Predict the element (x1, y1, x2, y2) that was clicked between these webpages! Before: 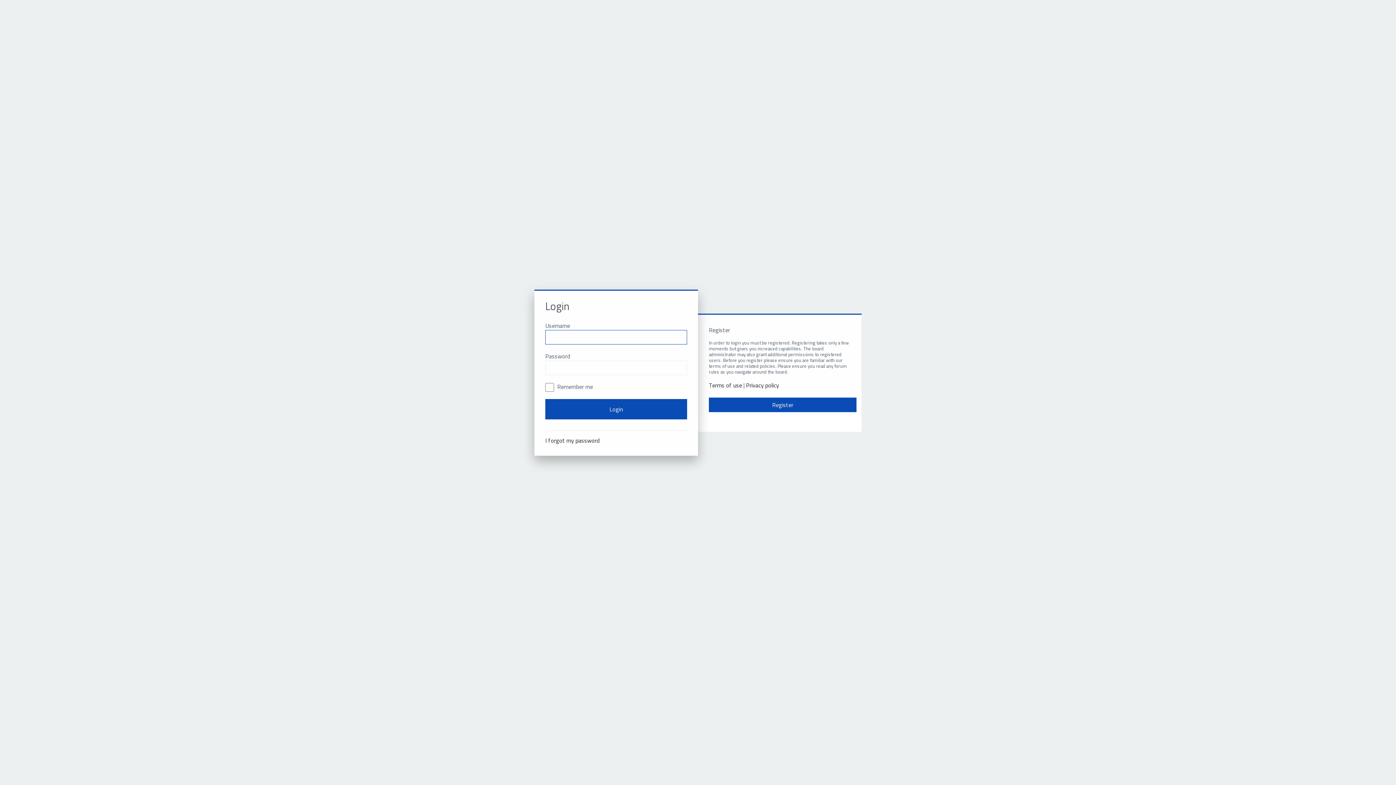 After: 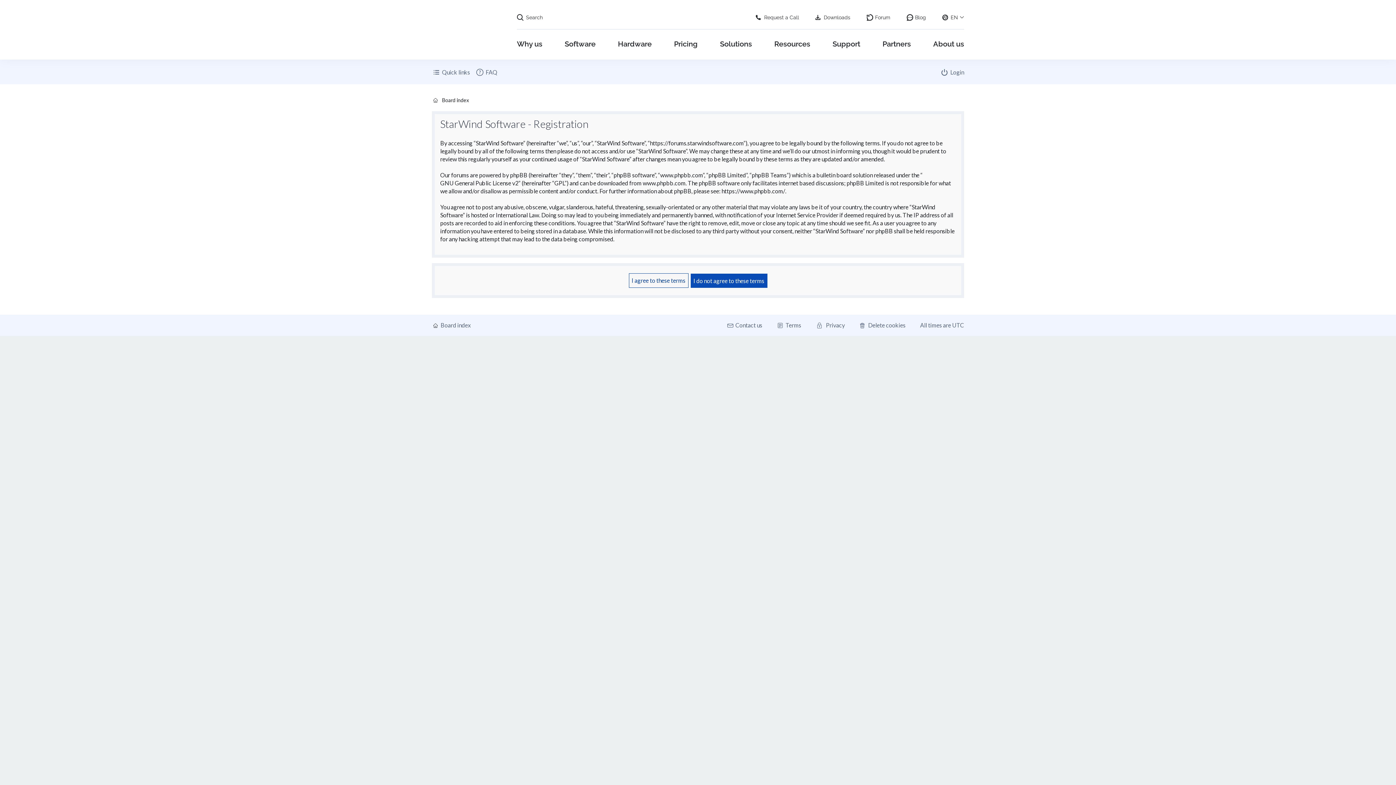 Action: label: Register bbox: (709, 397, 856, 412)